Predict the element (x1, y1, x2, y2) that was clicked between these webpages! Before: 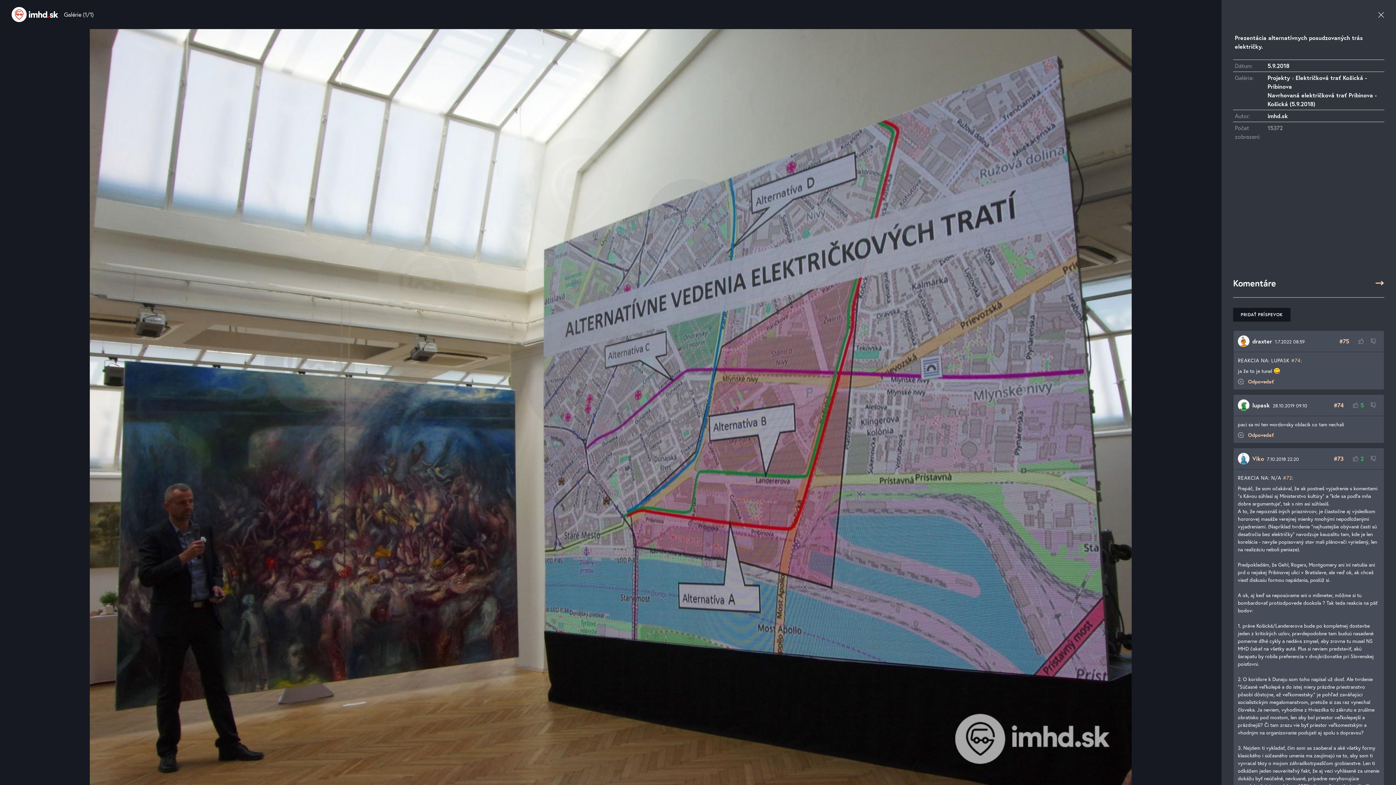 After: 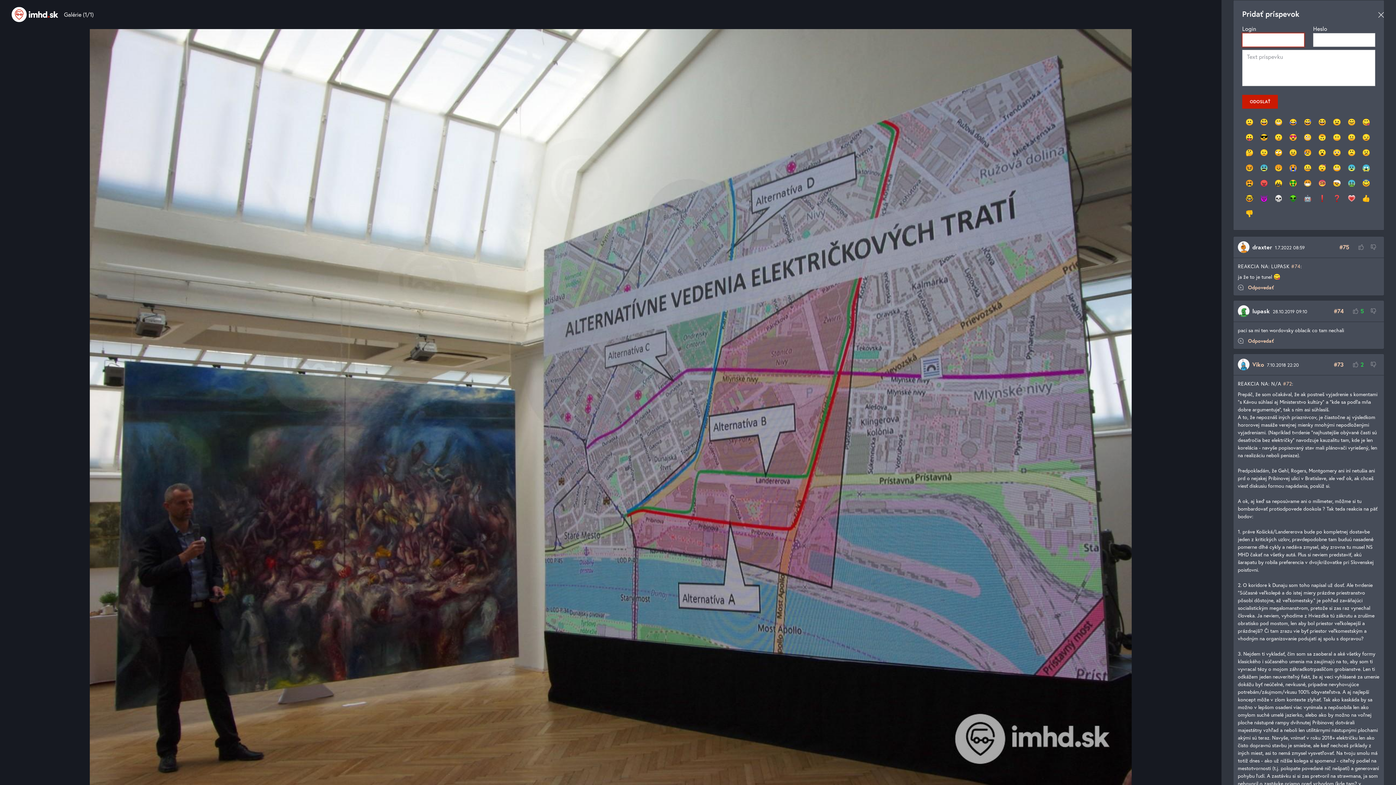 Action: label: PRIDAŤ PRÍSPEVOK bbox: (1233, 308, 1290, 321)